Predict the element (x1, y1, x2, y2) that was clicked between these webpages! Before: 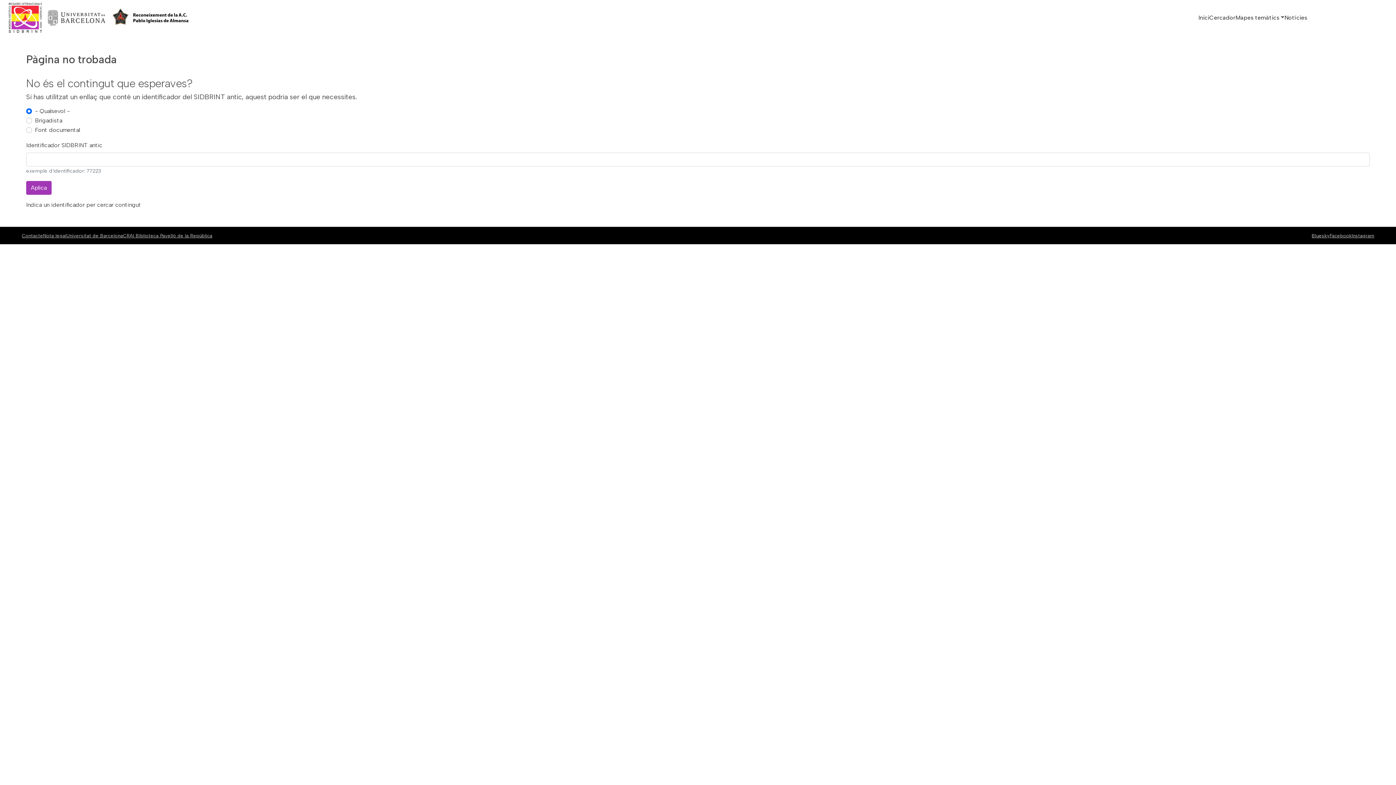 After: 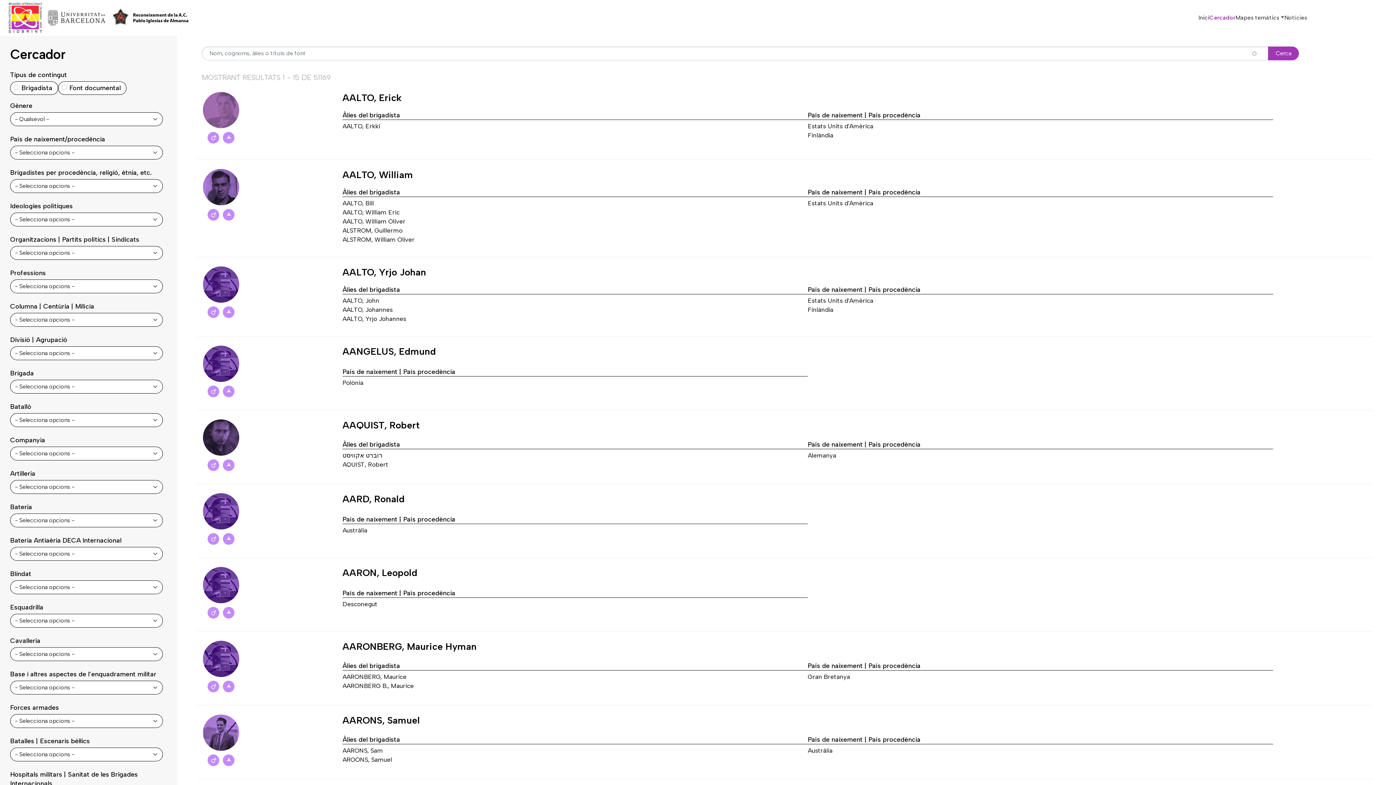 Action: bbox: (1209, 10, 1235, 25) label: Cercador